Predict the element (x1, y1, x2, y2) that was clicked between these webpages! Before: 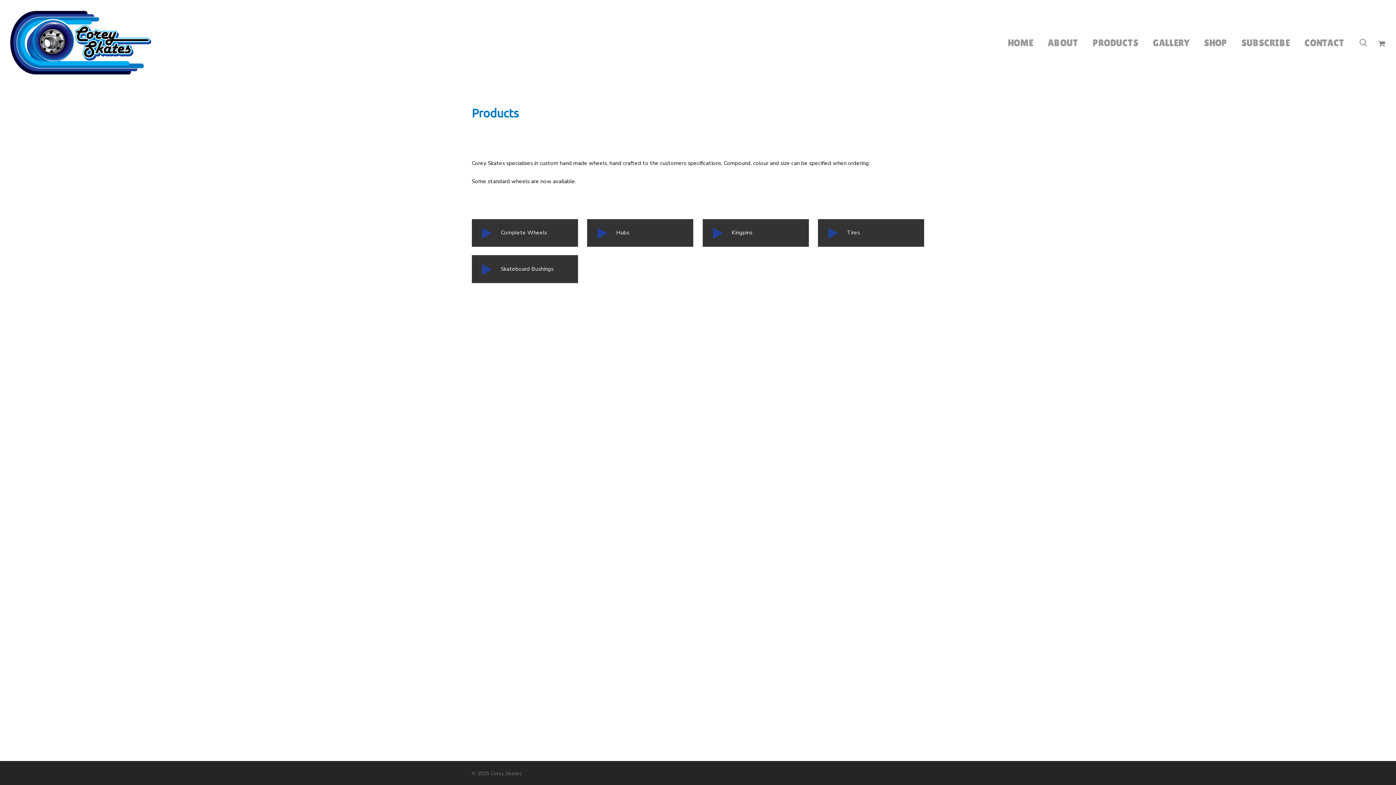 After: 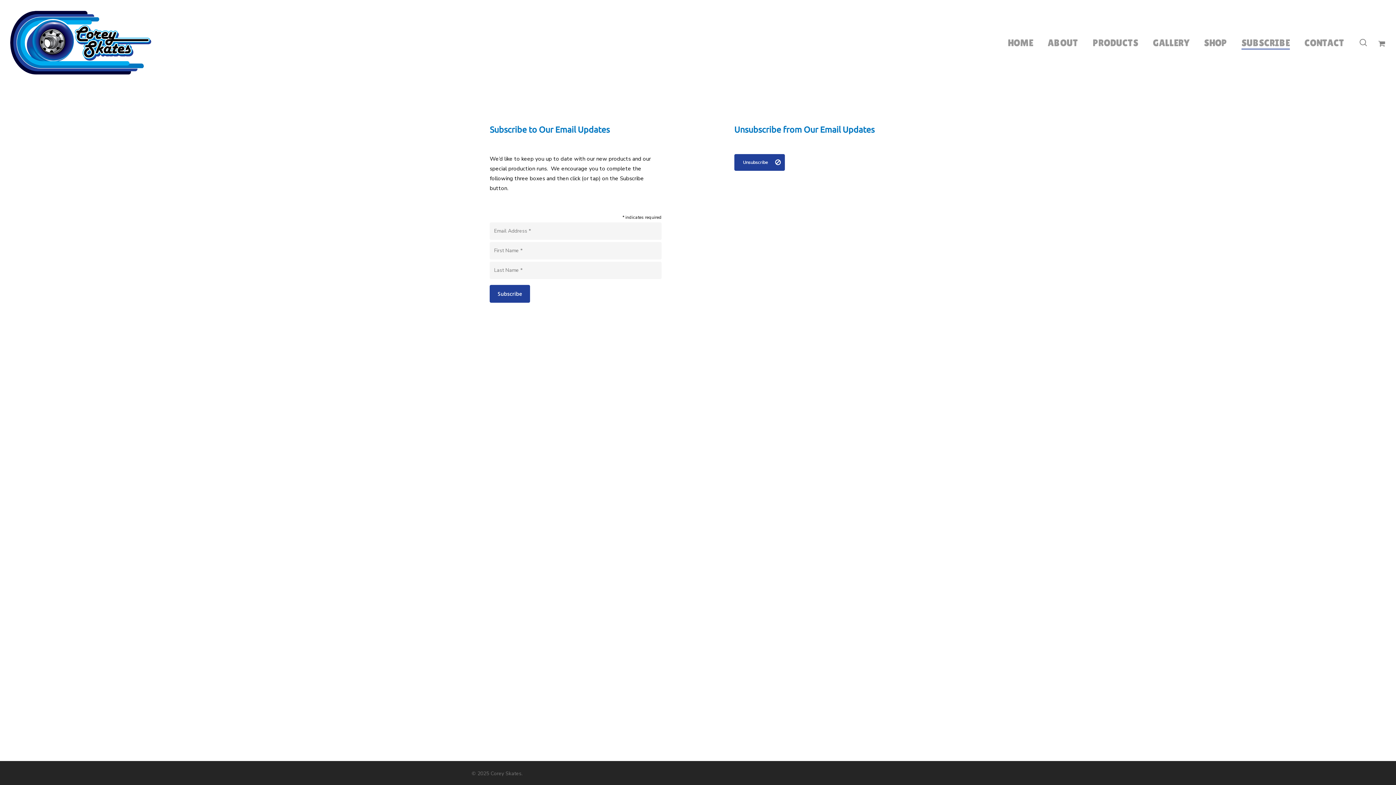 Action: label: SUBSCRIBE bbox: (1241, 35, 1290, 50)